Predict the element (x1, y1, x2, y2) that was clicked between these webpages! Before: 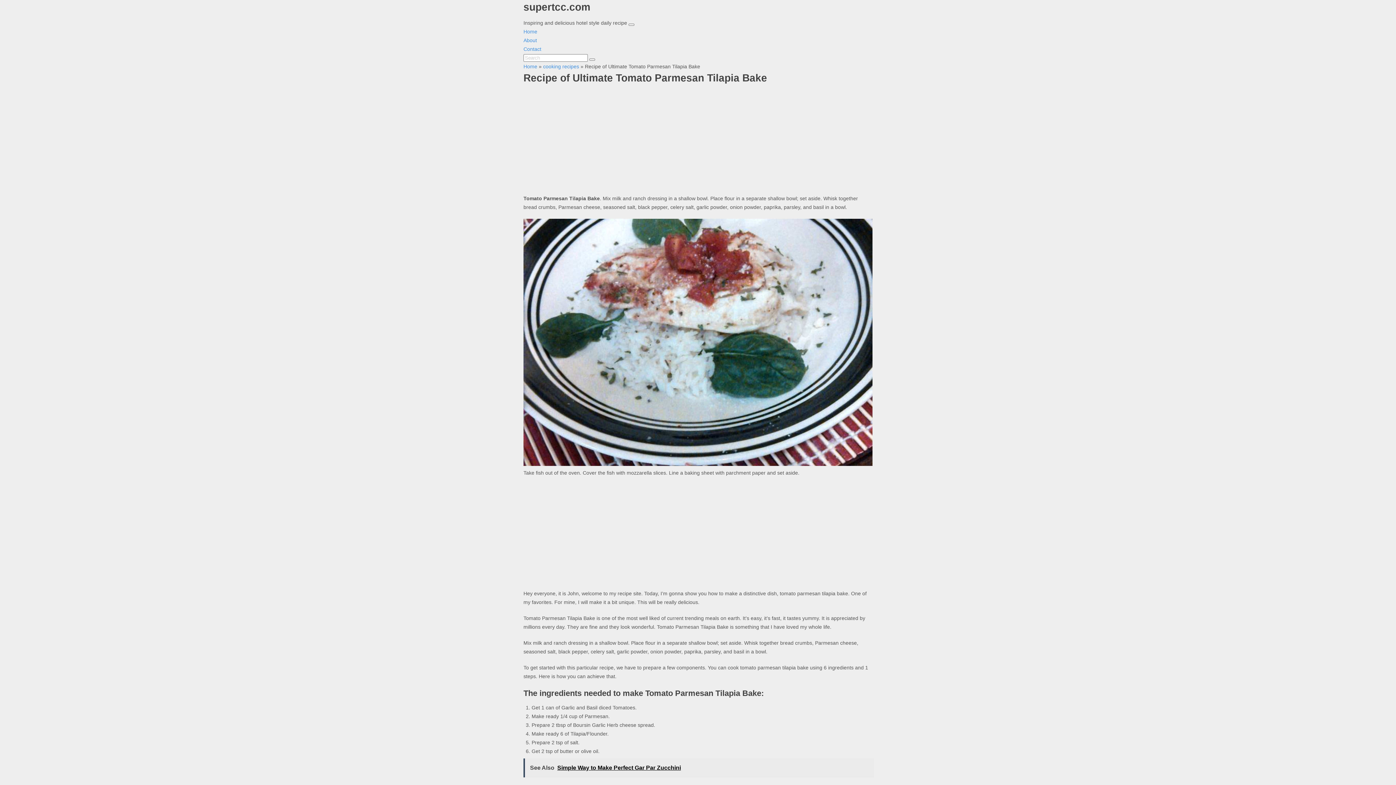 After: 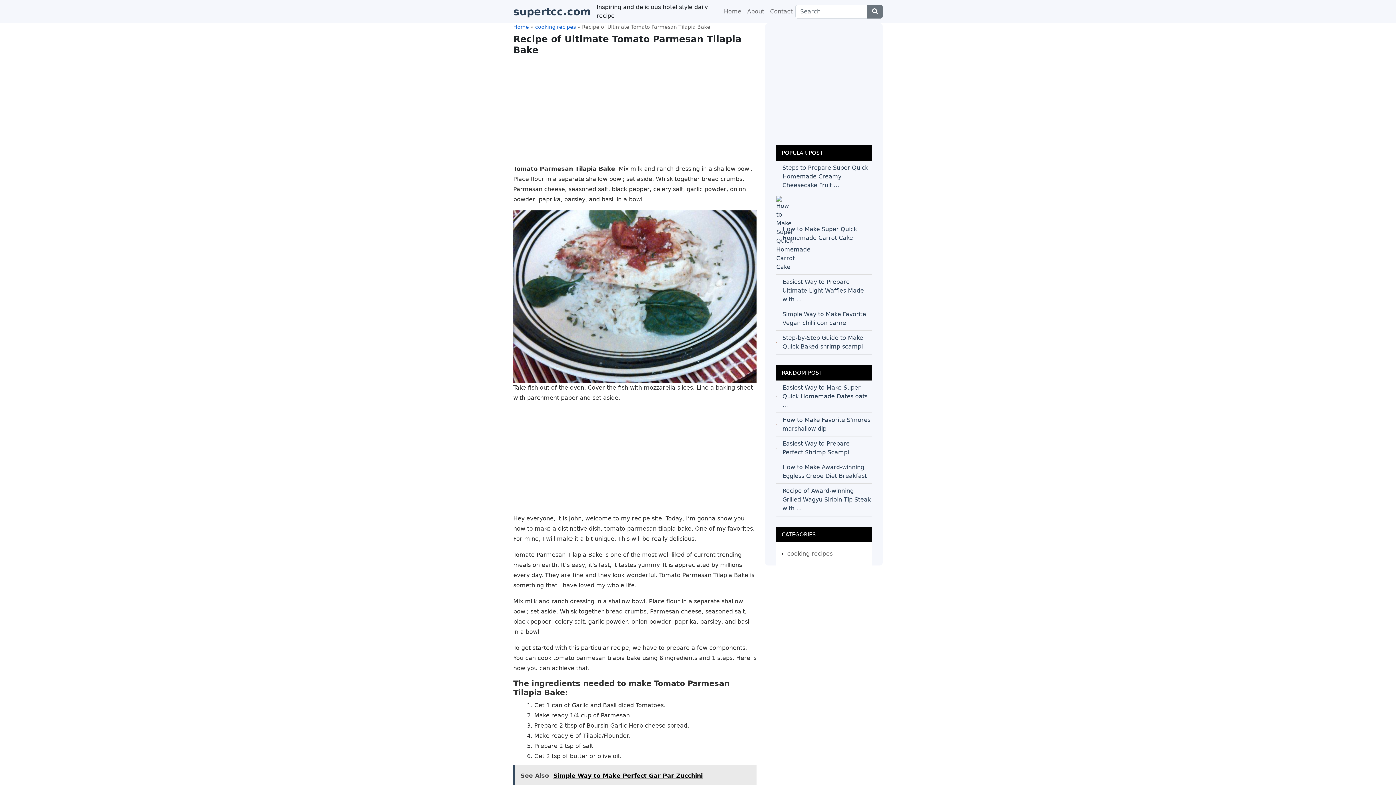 Action: bbox: (523, 759, 874, 777) label: See Also  Simple Way to Make Perfect Gar Par Zucchini